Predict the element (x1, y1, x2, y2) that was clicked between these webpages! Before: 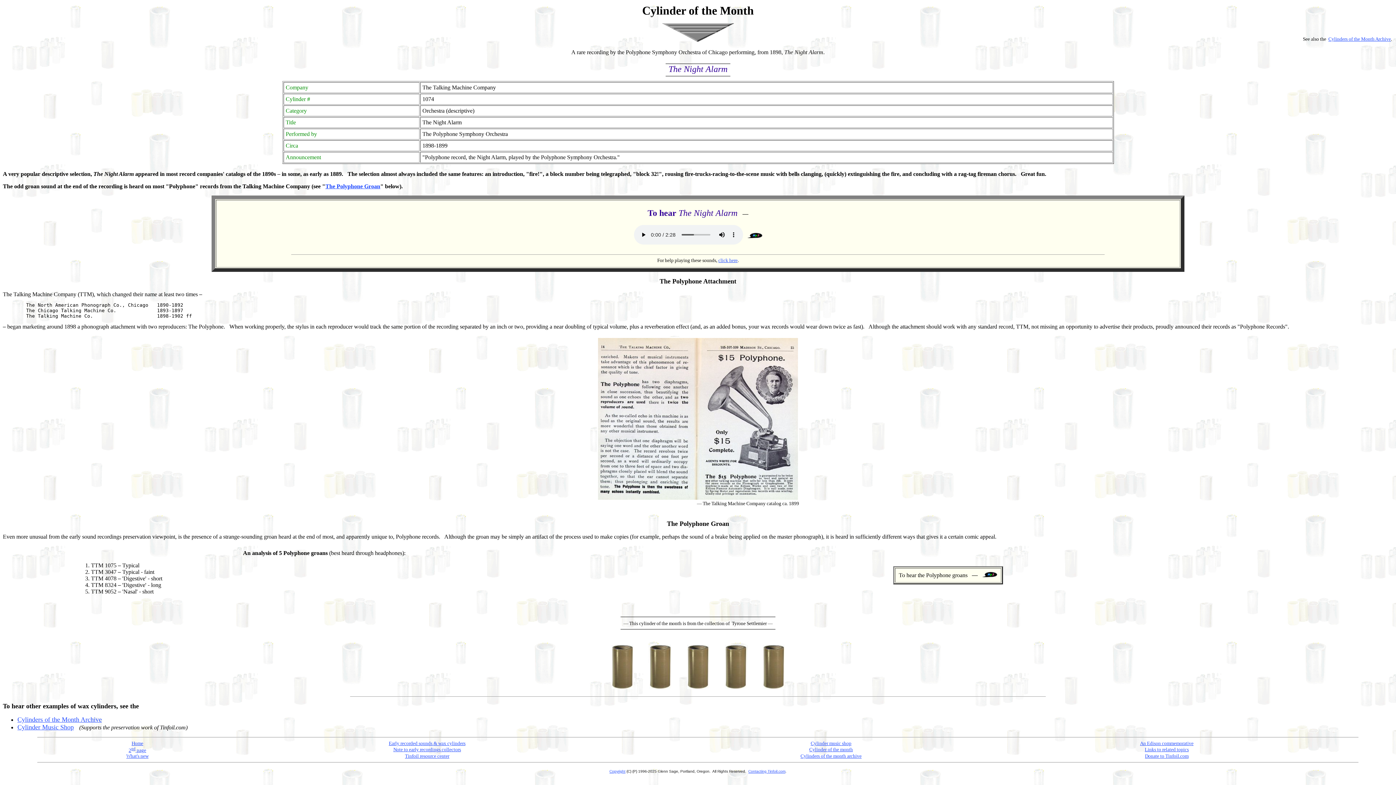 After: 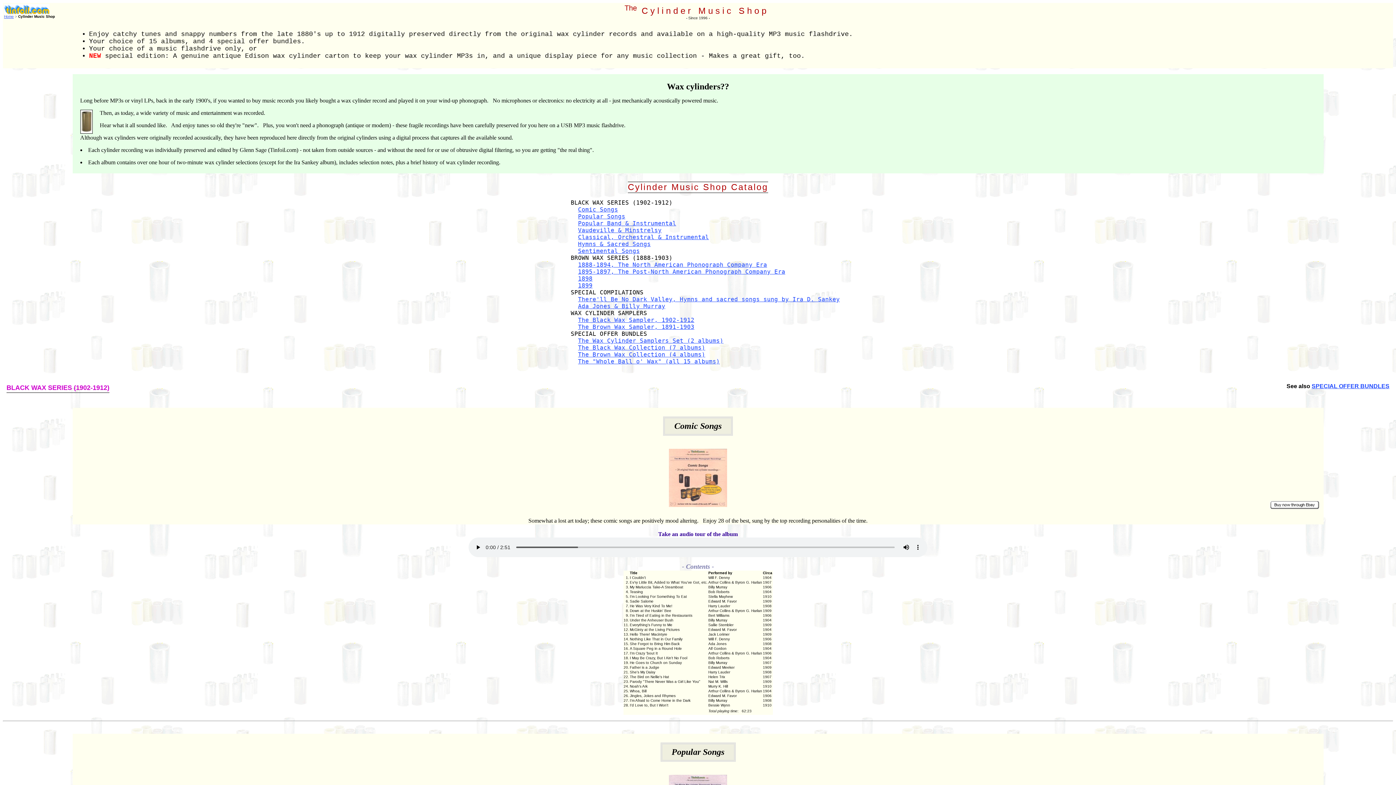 Action: label: Cylinder Music Shop bbox: (17, 724, 73, 731)